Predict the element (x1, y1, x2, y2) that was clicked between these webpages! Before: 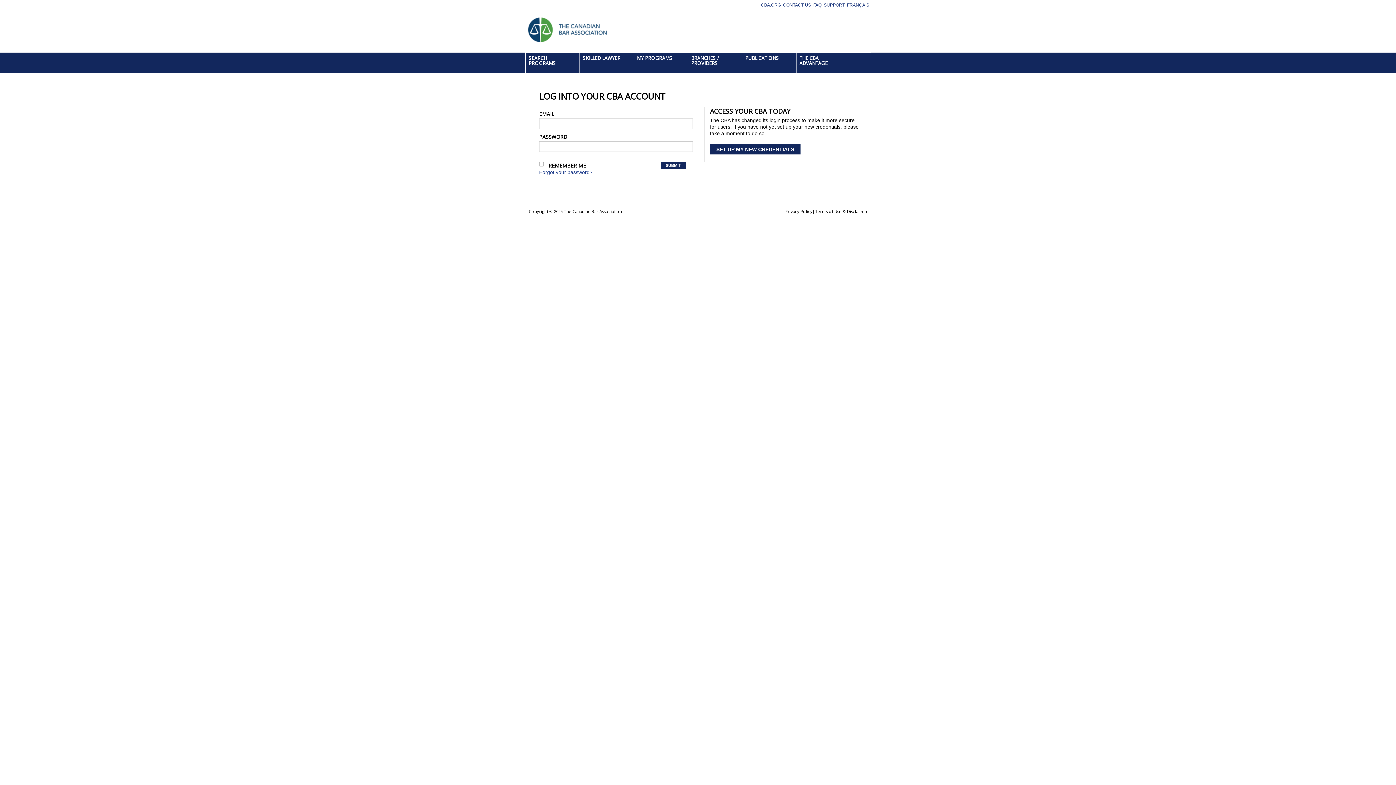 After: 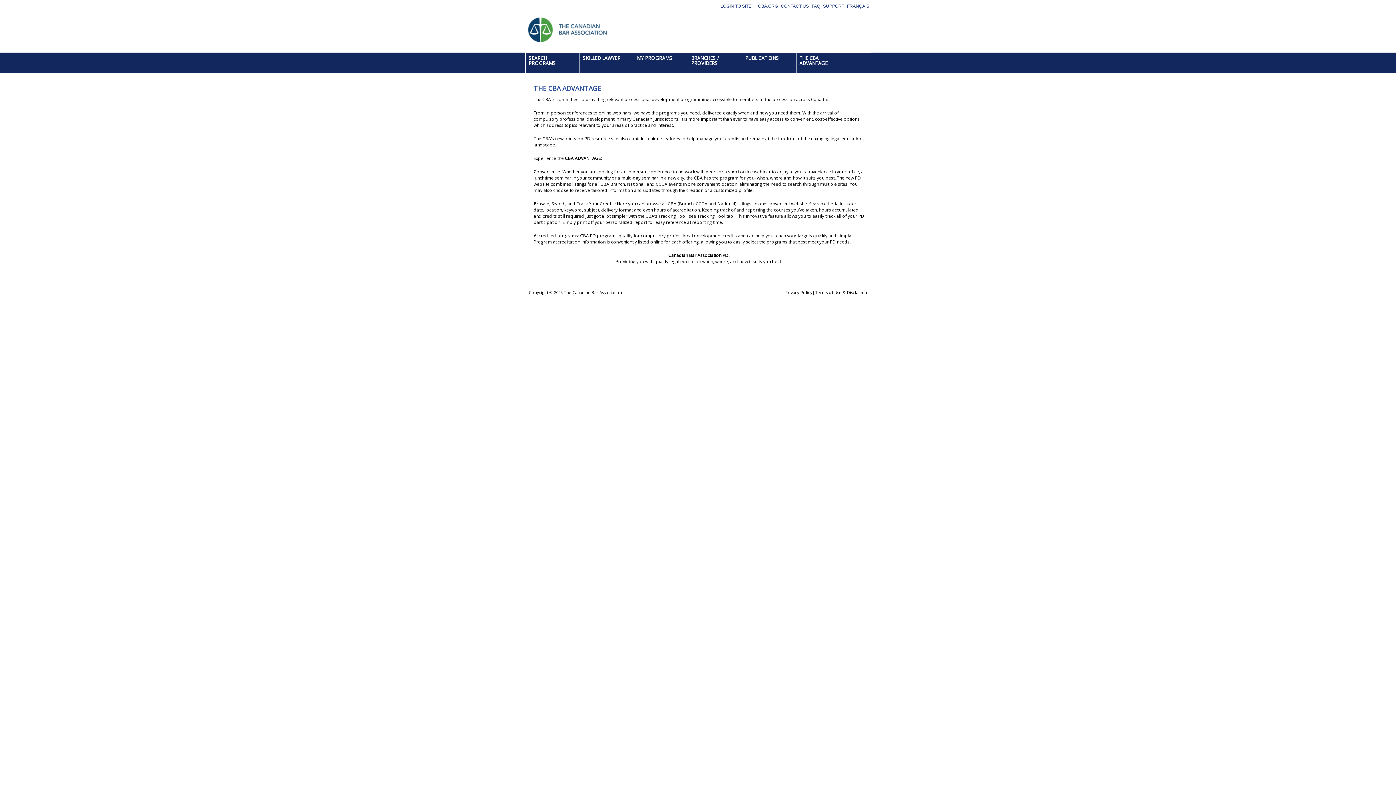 Action: label: THE CBA ADVANTAGE bbox: (796, 52, 850, 73)